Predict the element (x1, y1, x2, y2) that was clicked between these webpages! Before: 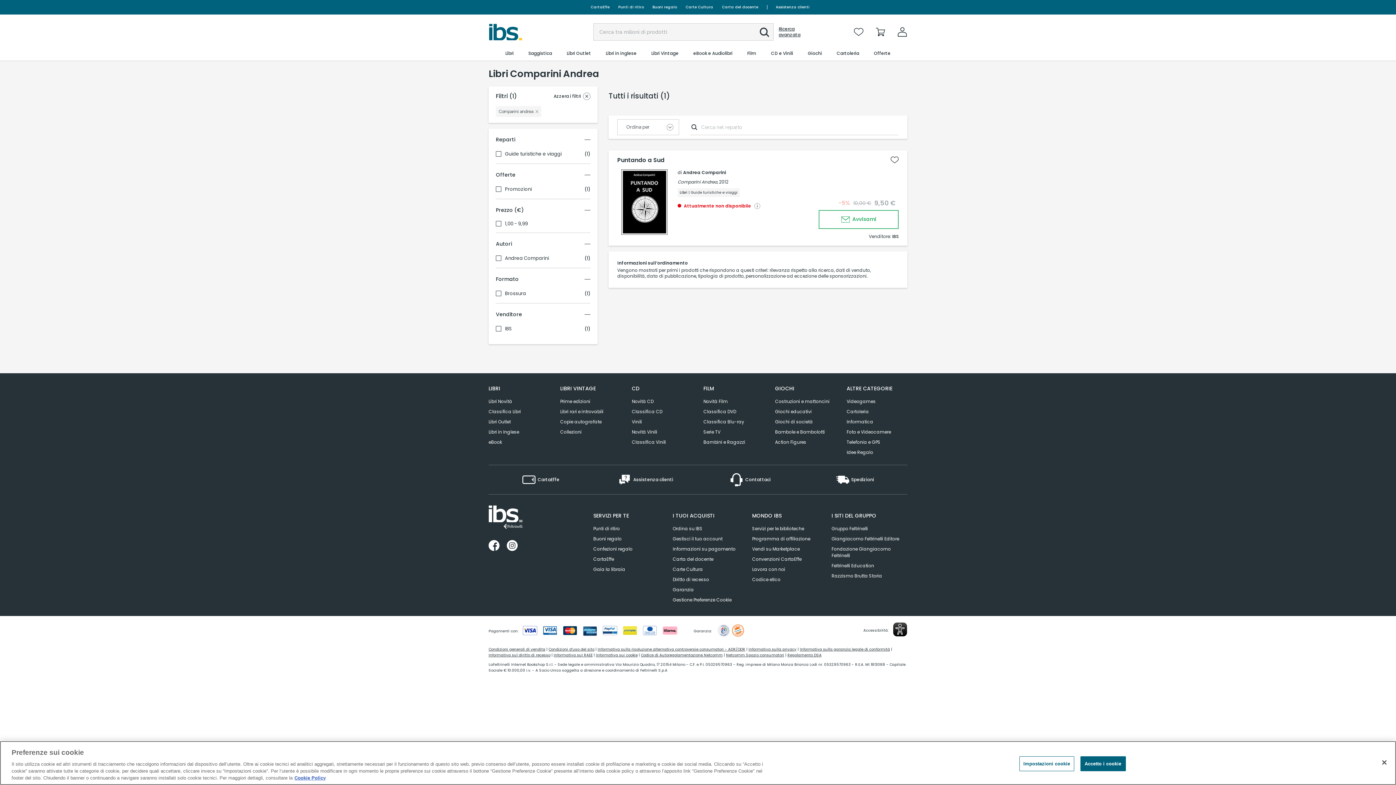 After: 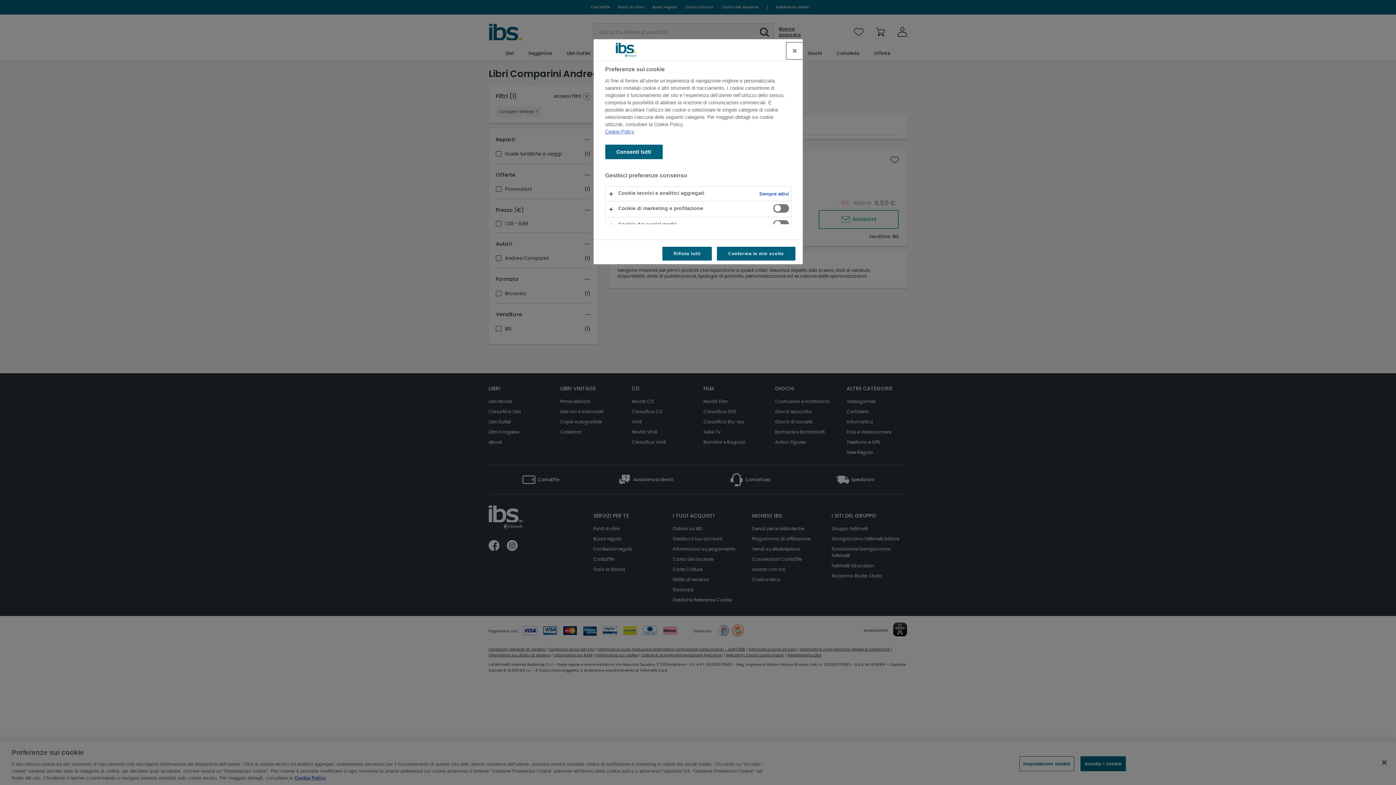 Action: bbox: (672, 595, 731, 605) label: Gestione Preferenze Cookie